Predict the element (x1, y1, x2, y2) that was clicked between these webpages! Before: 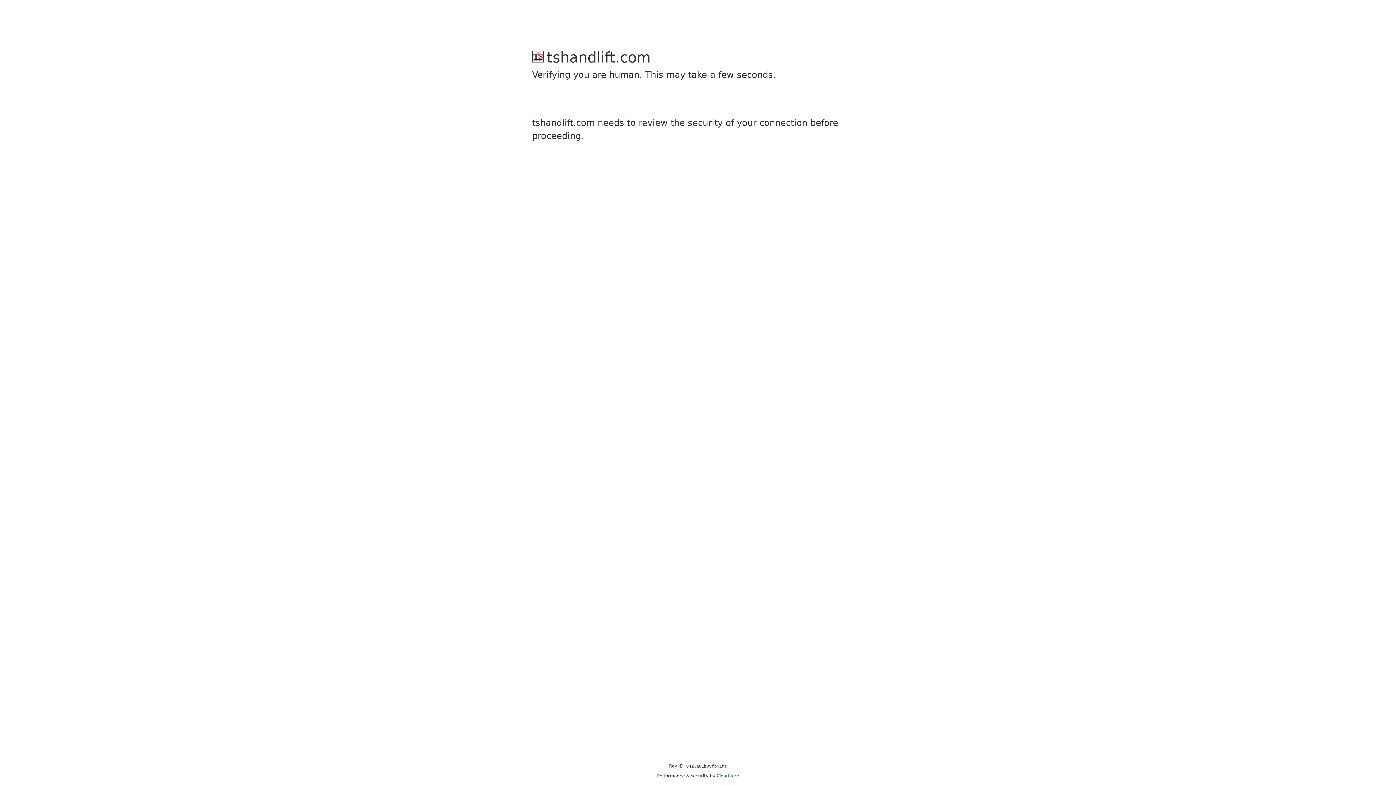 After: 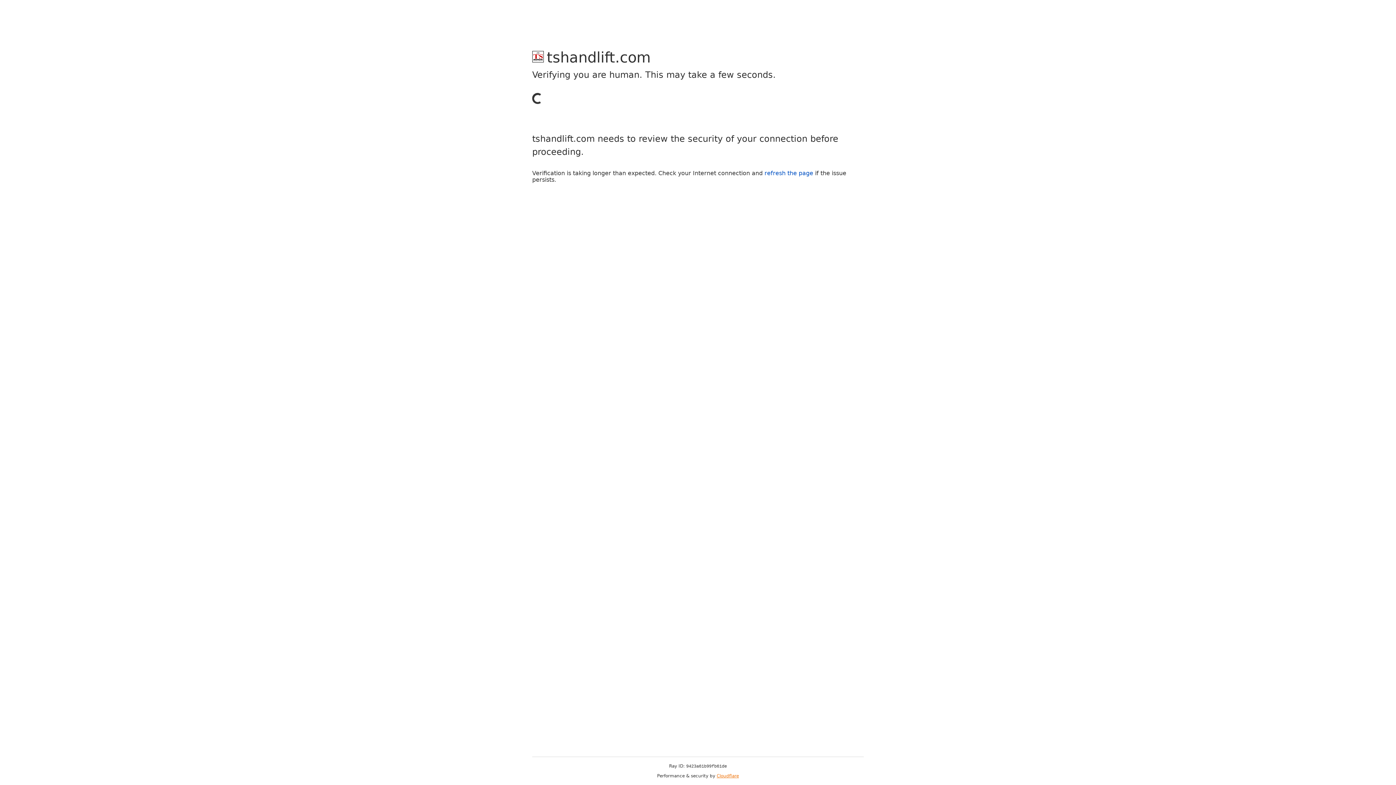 Action: bbox: (716, 773, 739, 778) label: Cloudflare